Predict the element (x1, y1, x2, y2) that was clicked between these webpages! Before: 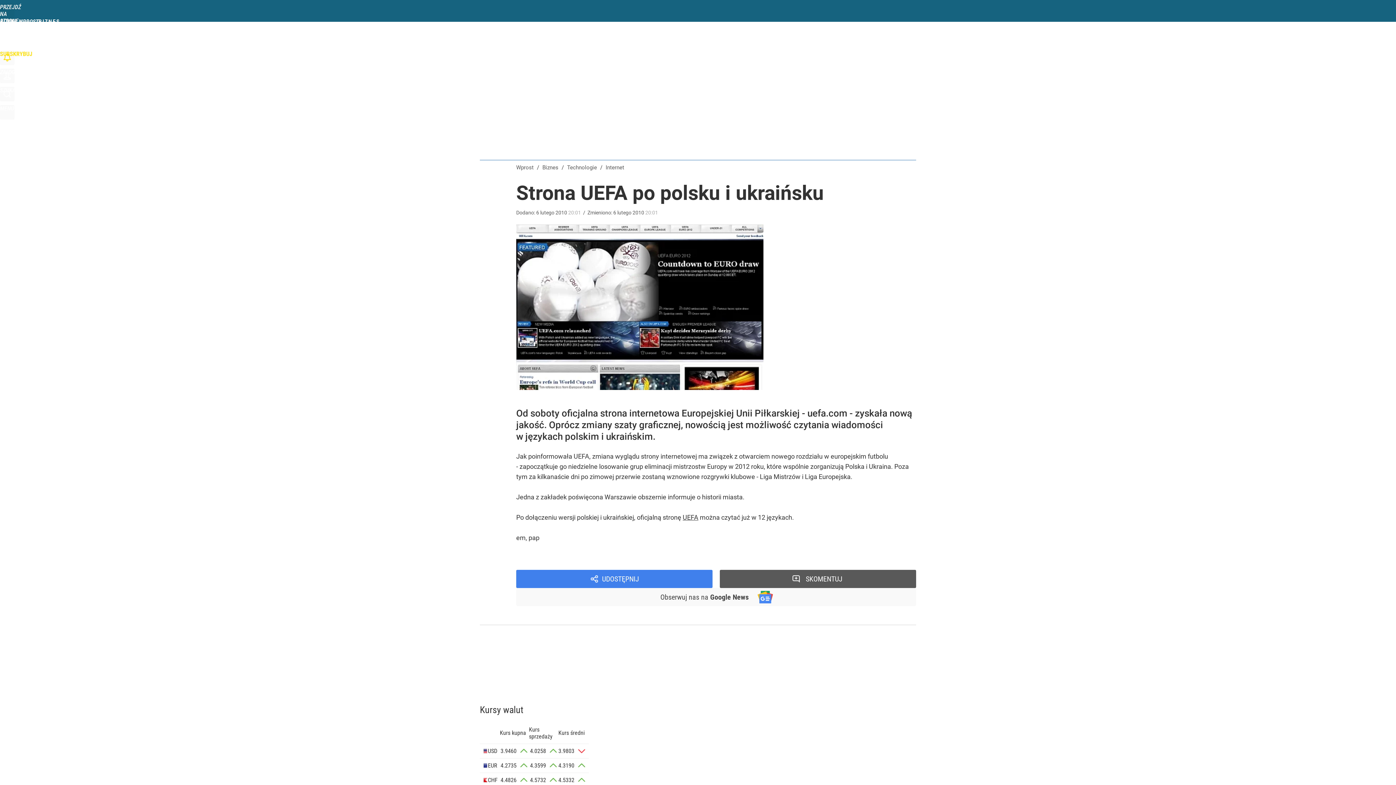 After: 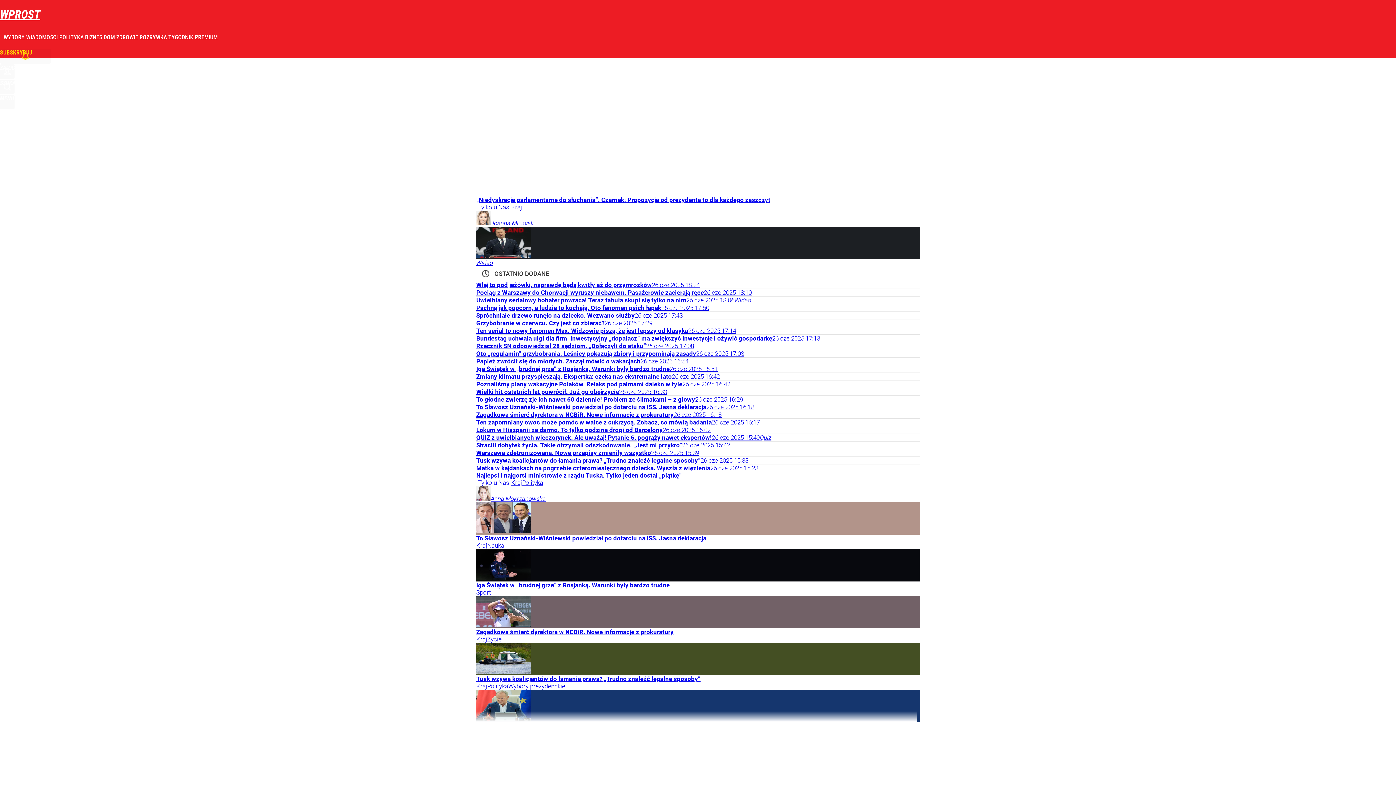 Action: bbox: (0, 3, 14, 18) label: PRZEJDŹ NA STRONĘ GŁÓWNĄ WPROST.PL